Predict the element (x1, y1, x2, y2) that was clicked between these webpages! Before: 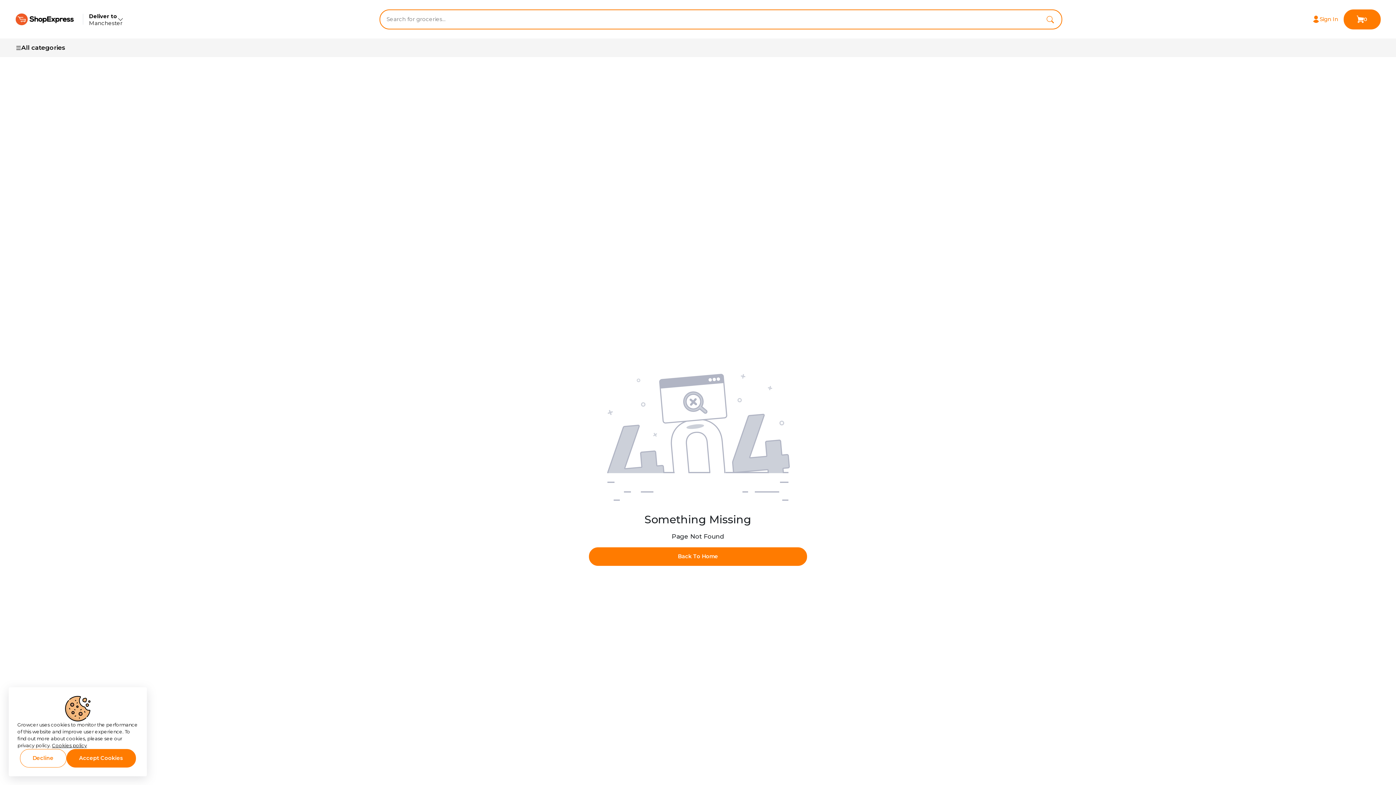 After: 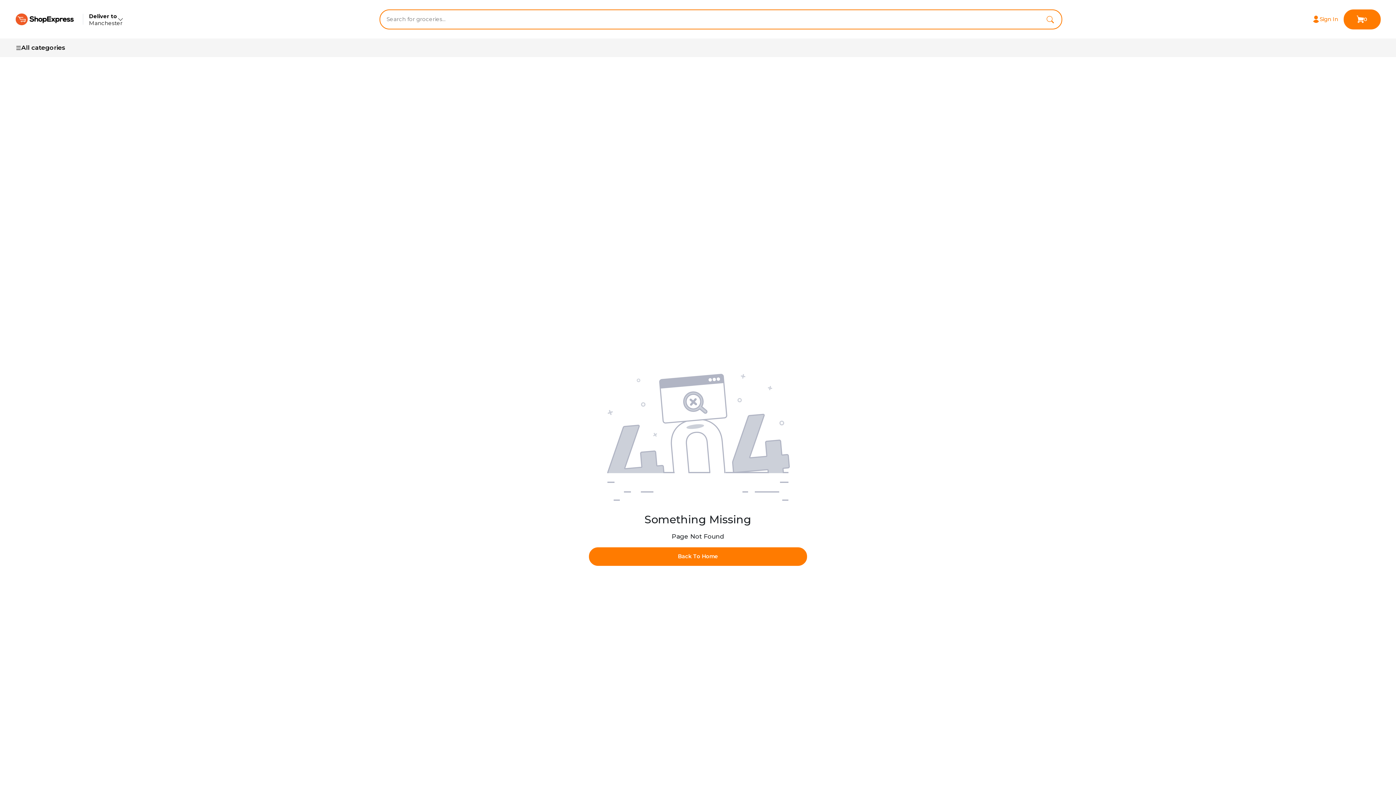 Action: bbox: (19, 749, 66, 768) label: Decline